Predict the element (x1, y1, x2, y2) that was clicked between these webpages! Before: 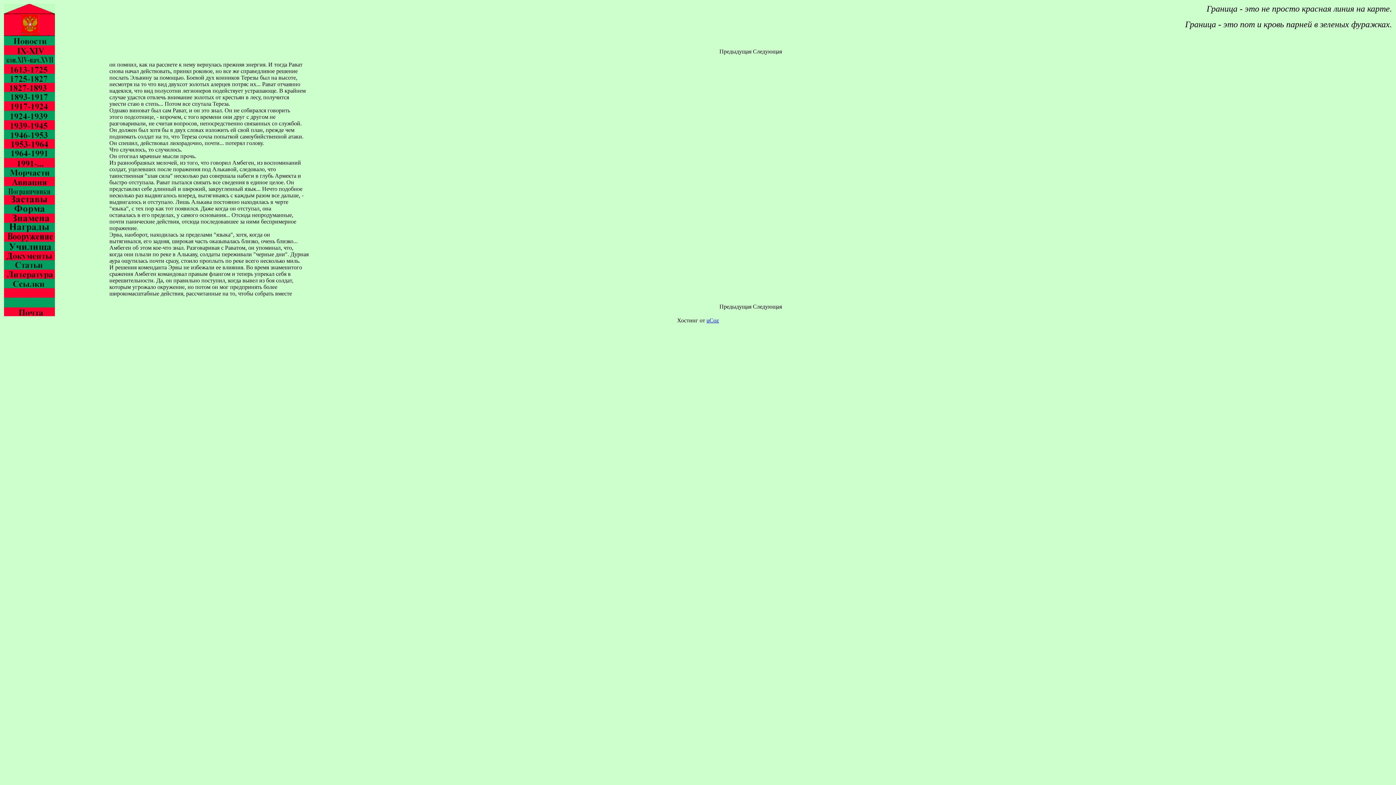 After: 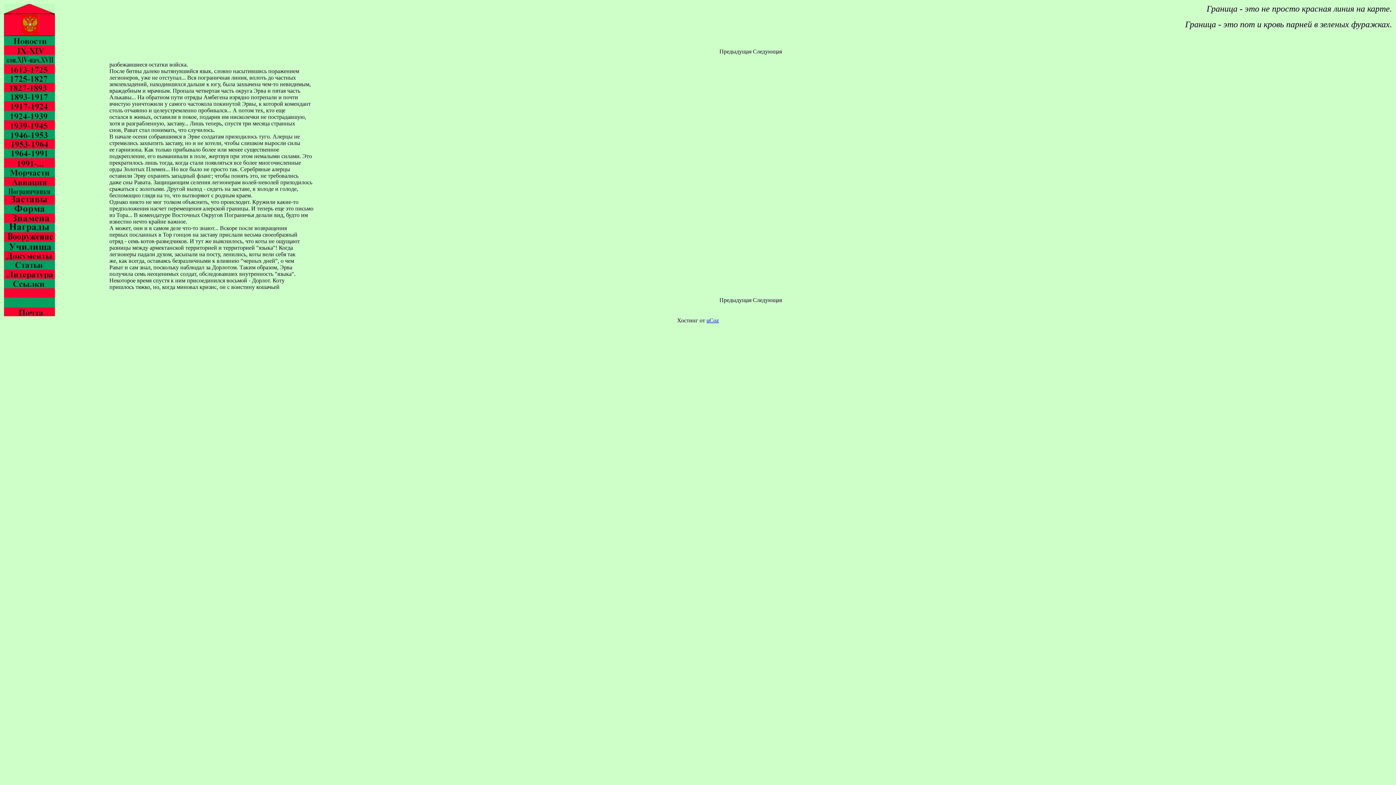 Action: bbox: (753, 303, 782, 309) label: Следующая